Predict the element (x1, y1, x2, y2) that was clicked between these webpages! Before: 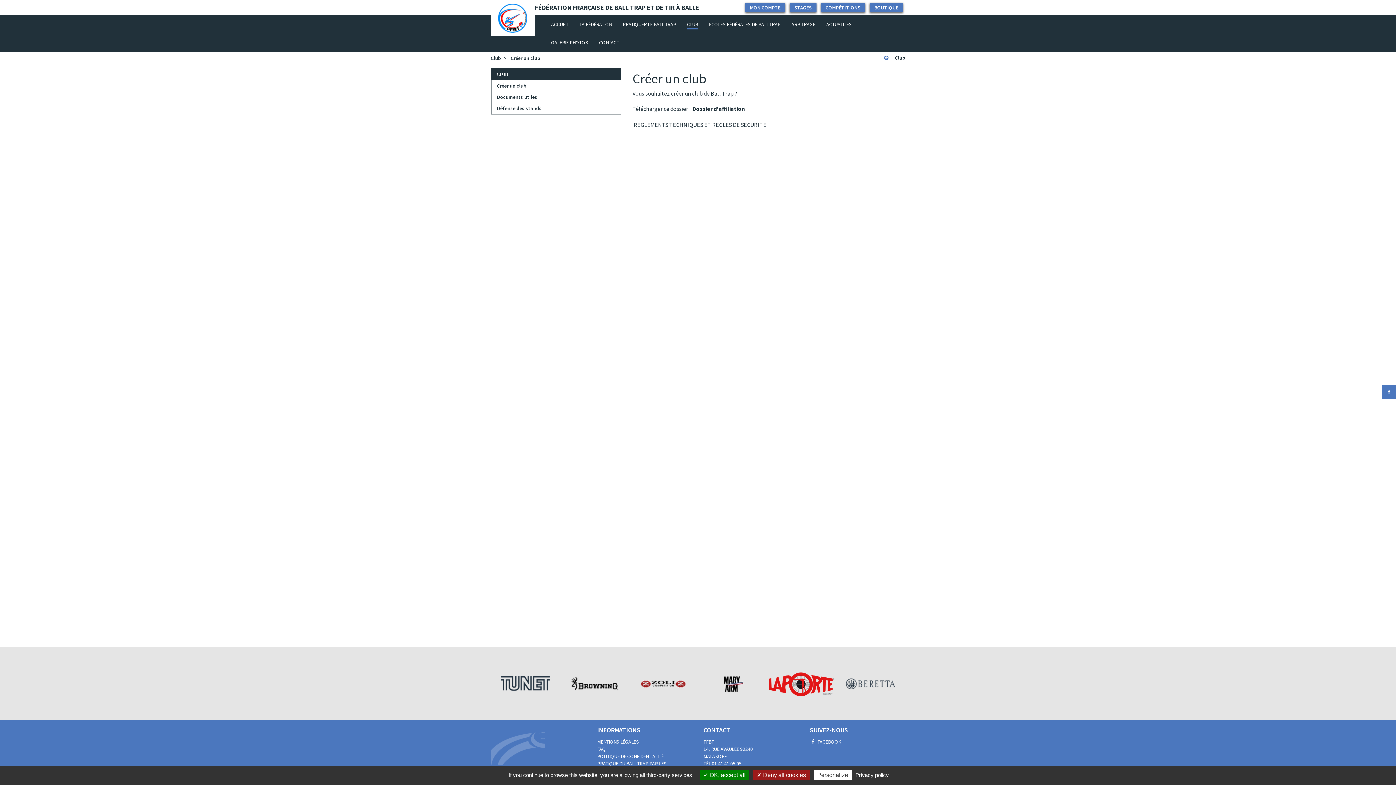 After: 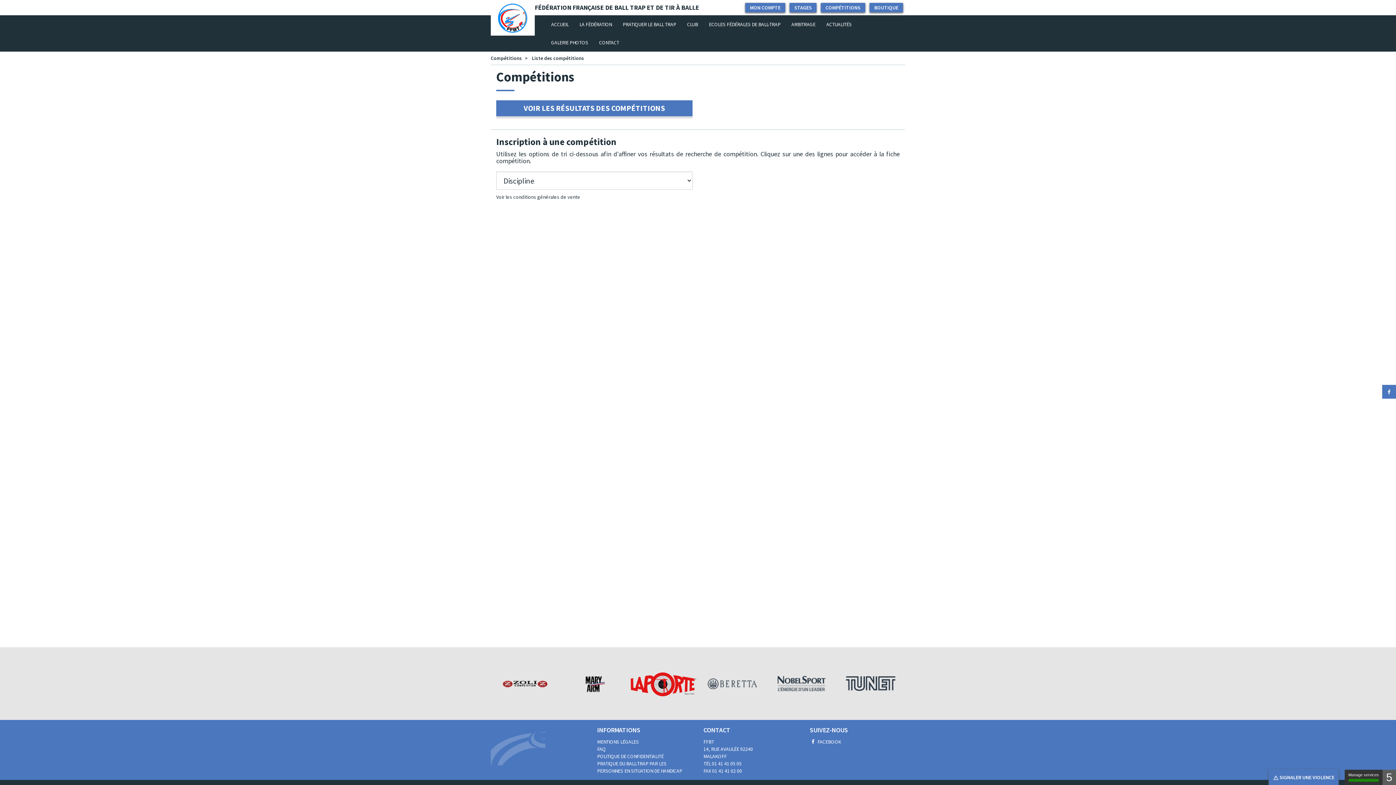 Action: label: COMPÉTITIONS bbox: (821, 2, 865, 12)